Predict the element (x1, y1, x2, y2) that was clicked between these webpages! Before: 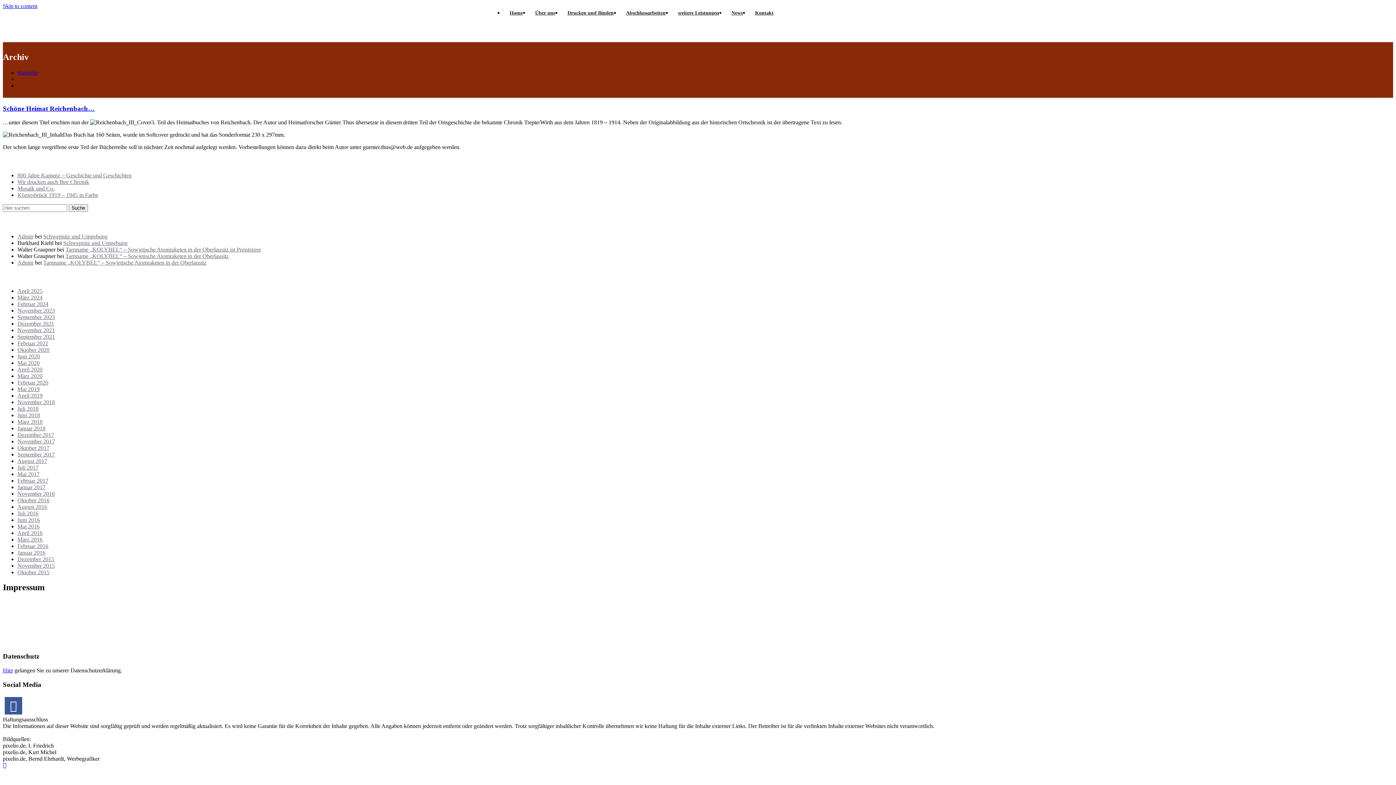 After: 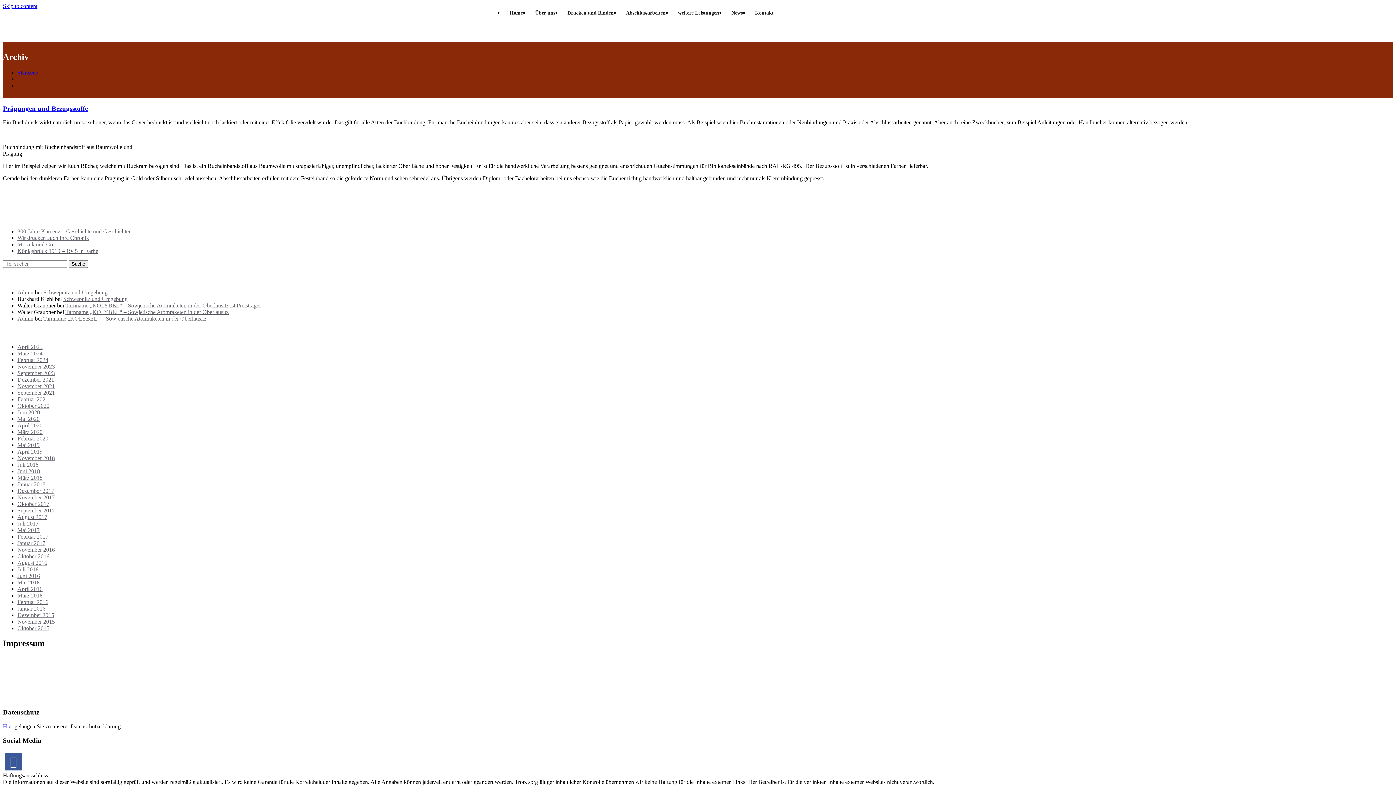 Action: label: Januar 2018 bbox: (17, 425, 45, 431)